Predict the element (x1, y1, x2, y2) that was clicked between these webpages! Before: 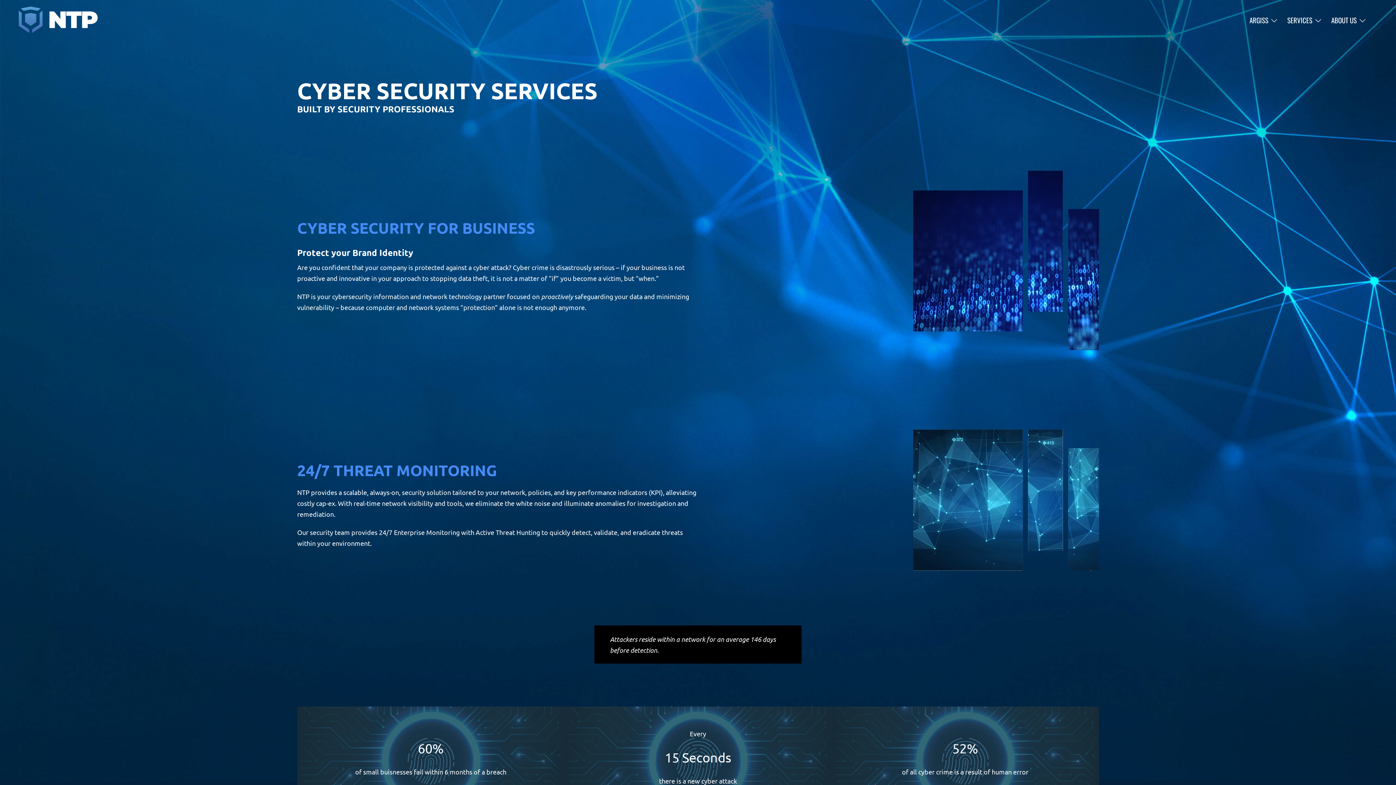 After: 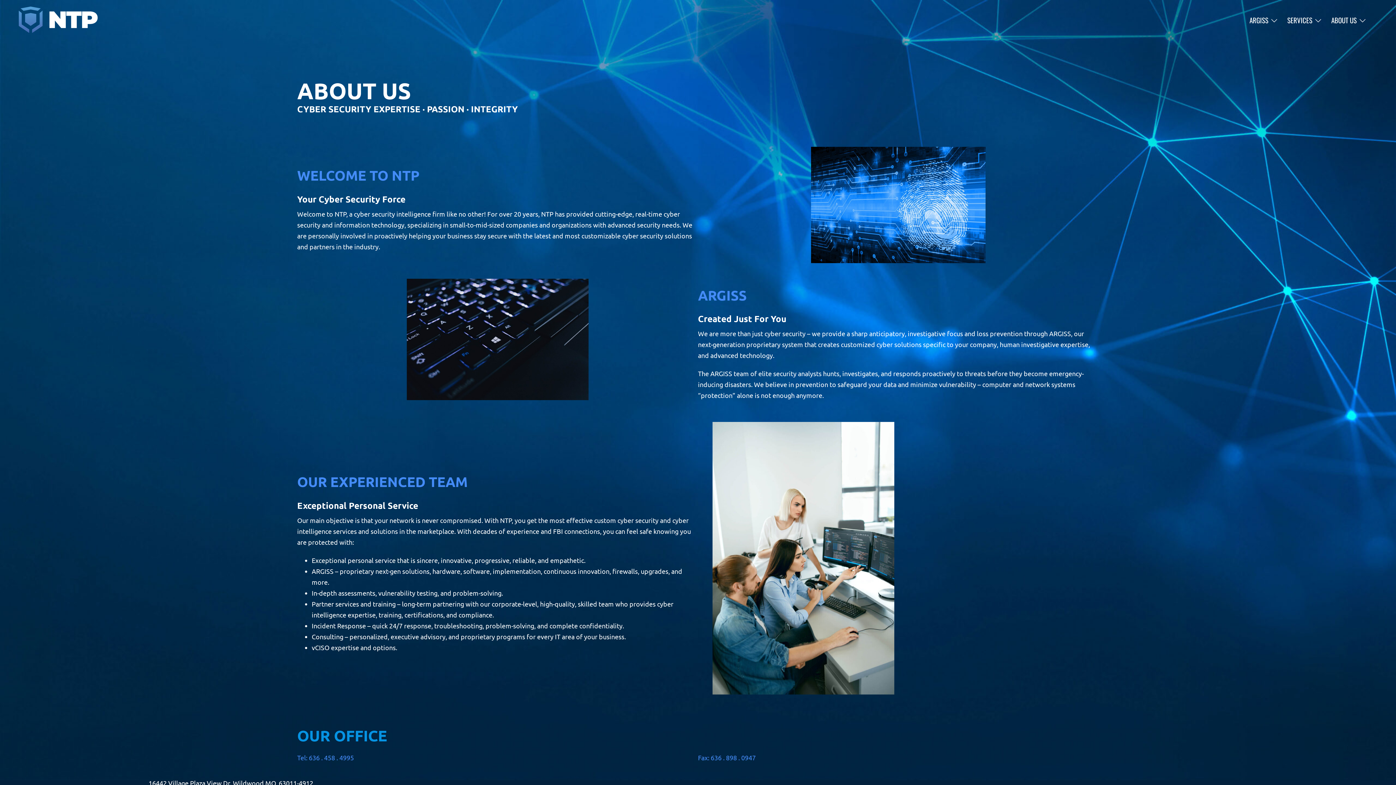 Action: bbox: (1331, 14, 1357, 25) label: ABOUT US